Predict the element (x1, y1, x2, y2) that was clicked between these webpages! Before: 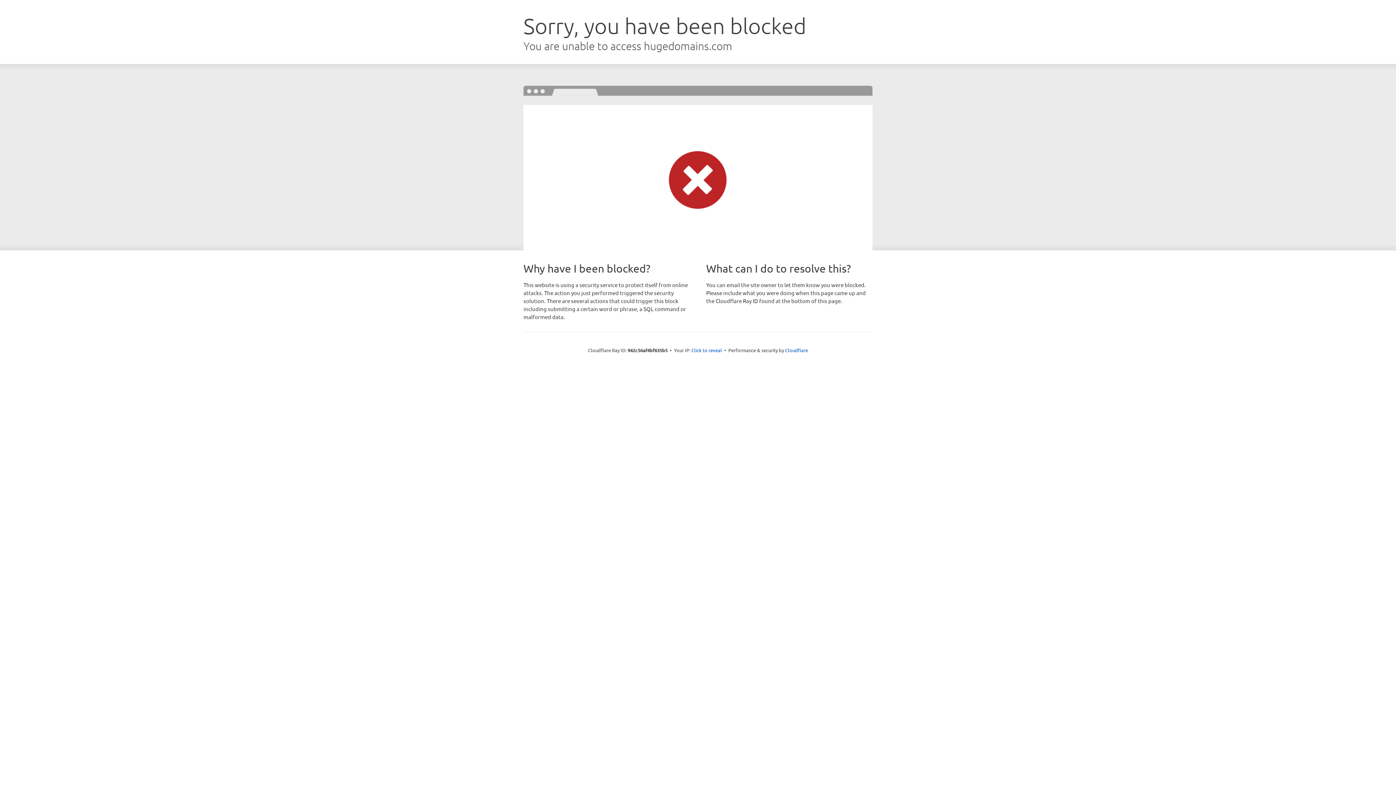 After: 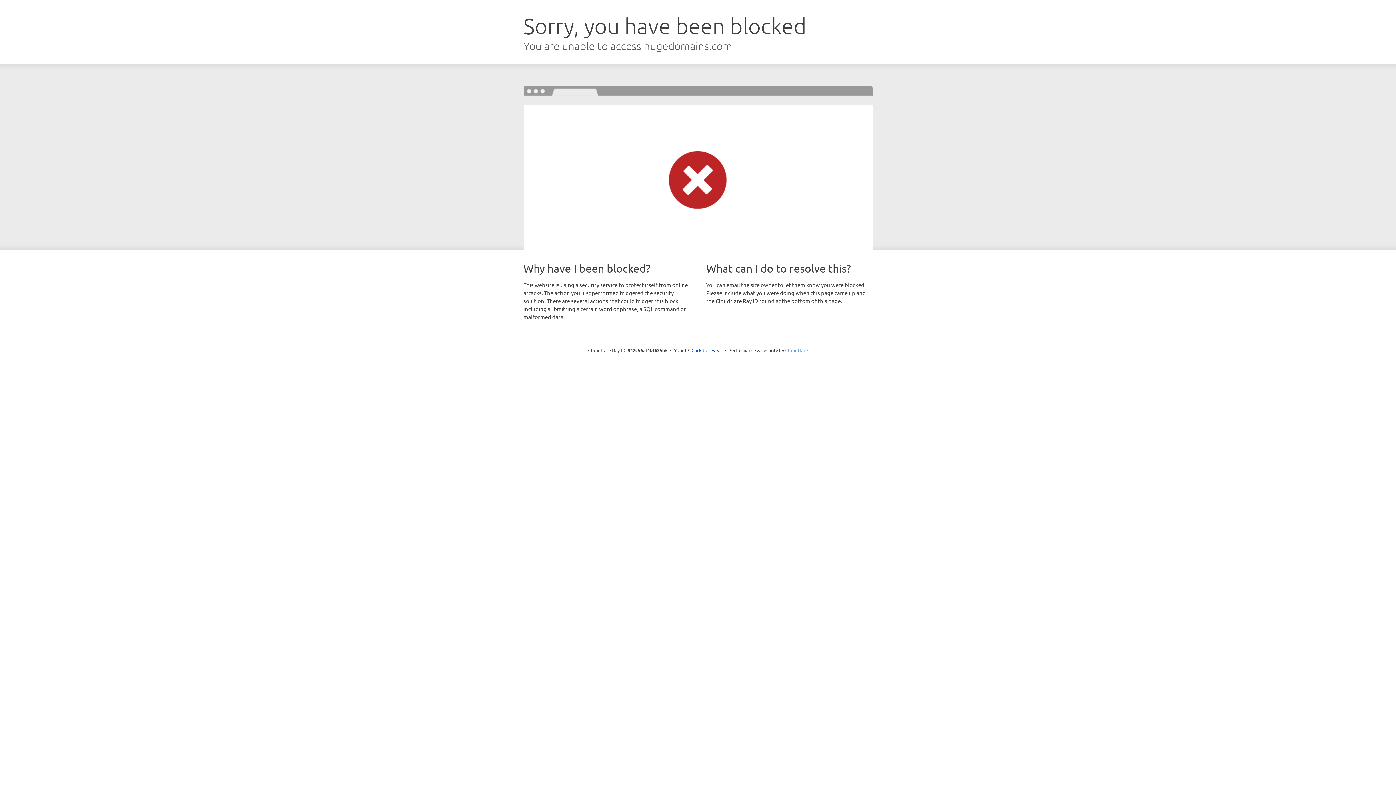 Action: bbox: (785, 347, 808, 353) label: Cloudflare